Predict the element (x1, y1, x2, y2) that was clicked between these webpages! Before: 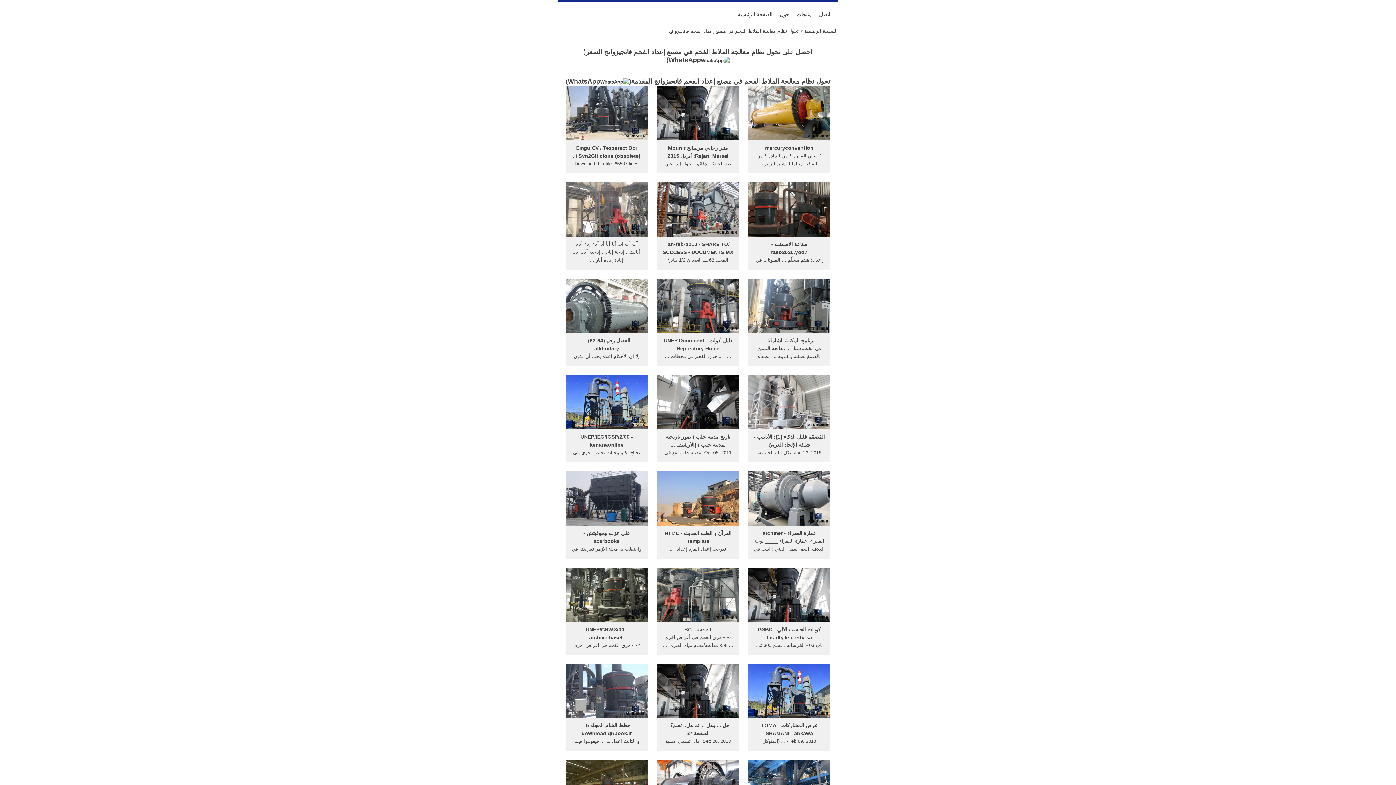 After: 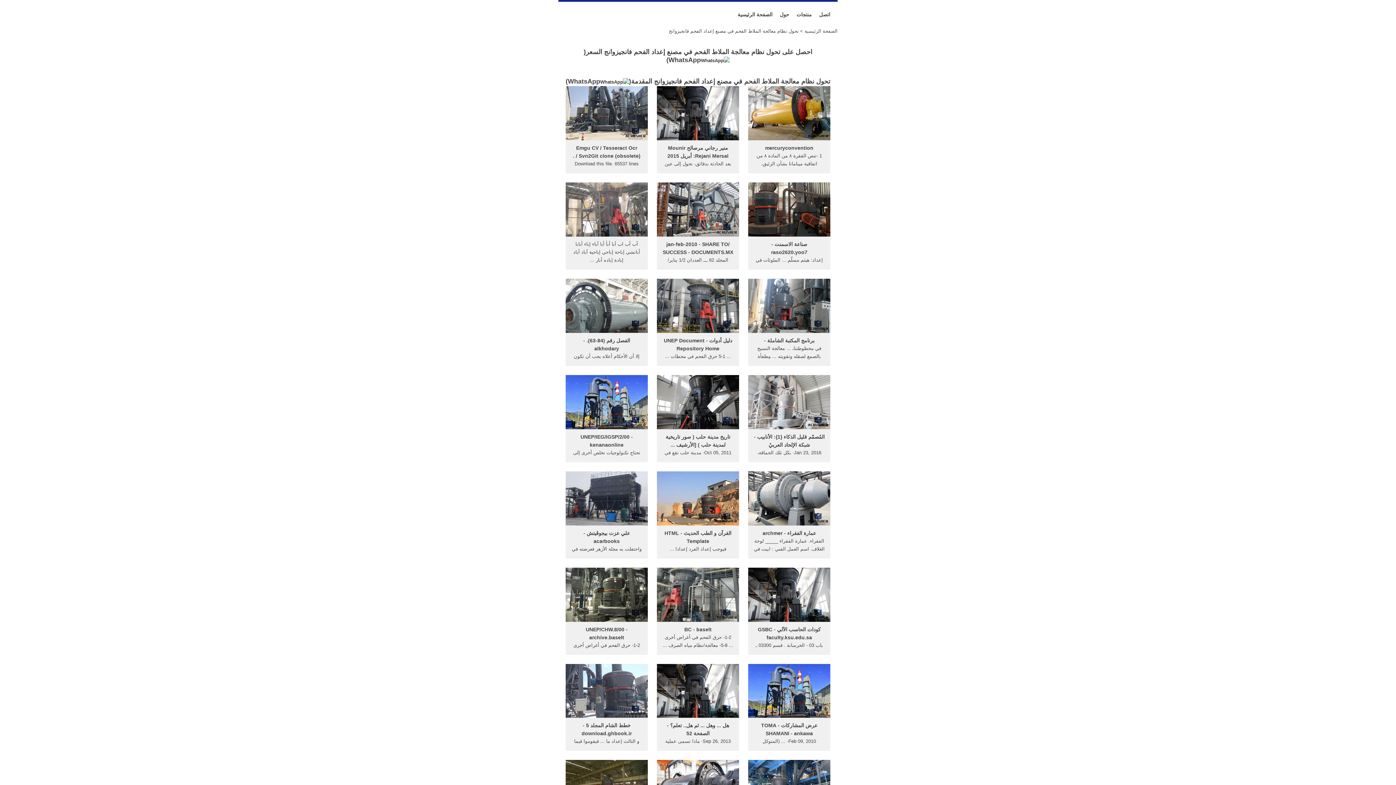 Action: bbox: (565, 521, 647, 526)